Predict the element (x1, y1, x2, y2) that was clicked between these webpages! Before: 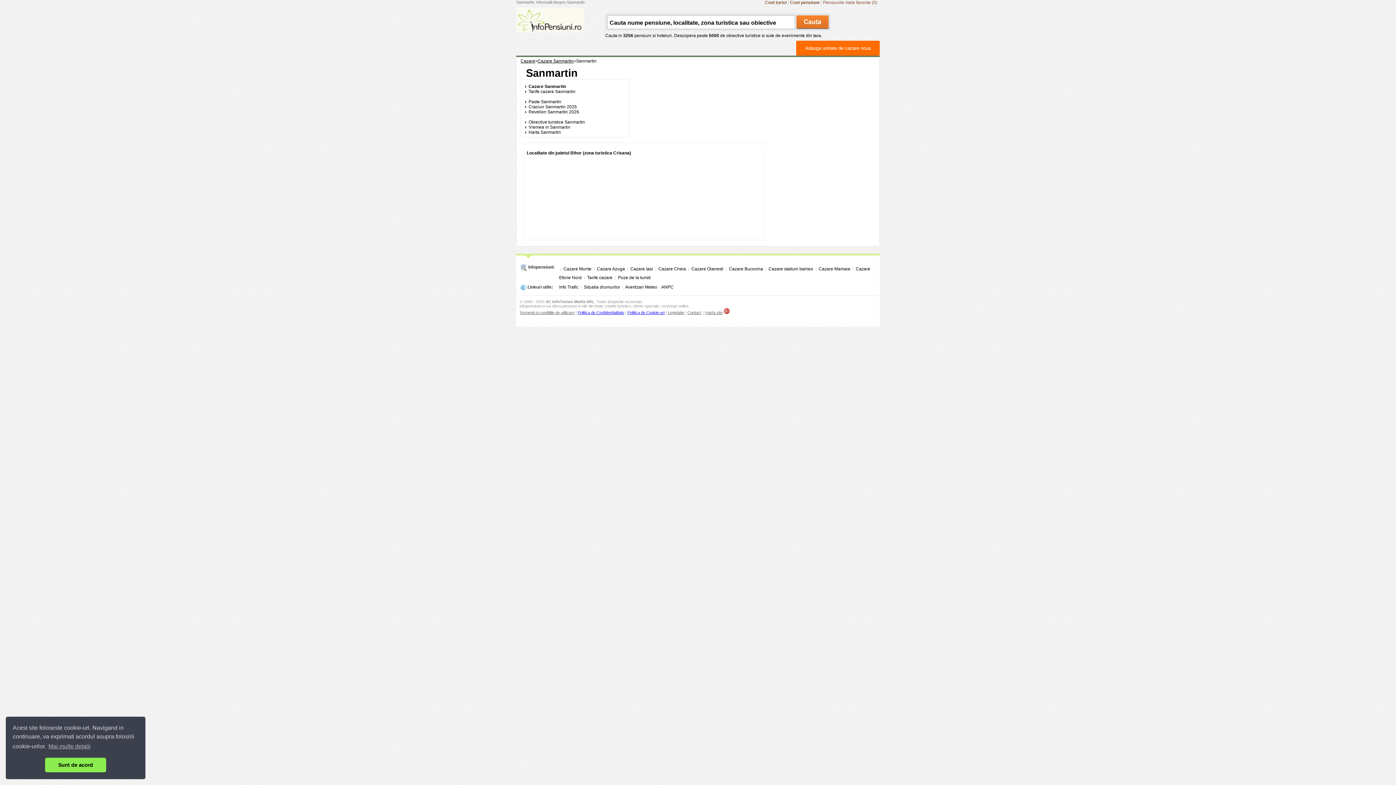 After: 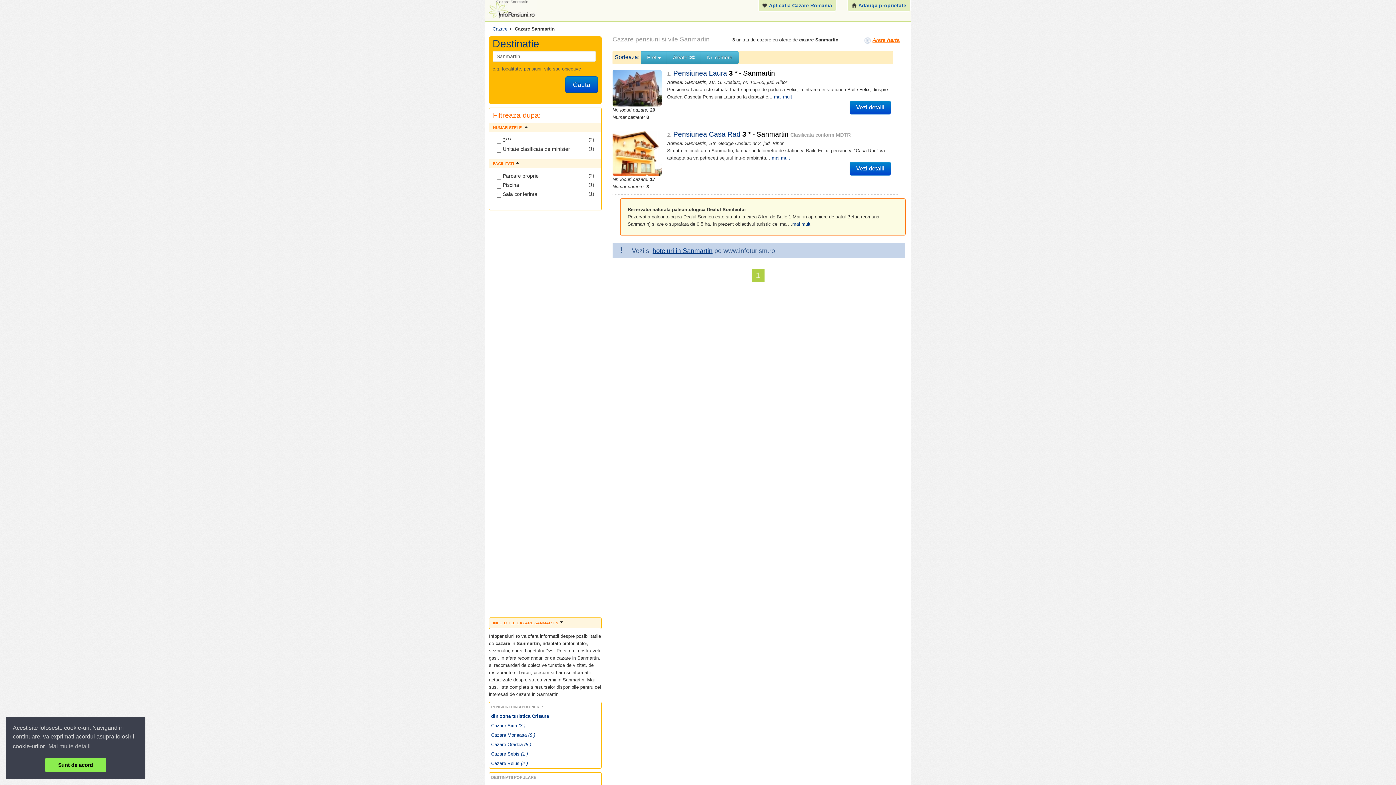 Action: label: Cazare Sanmartin bbox: (528, 84, 566, 89)